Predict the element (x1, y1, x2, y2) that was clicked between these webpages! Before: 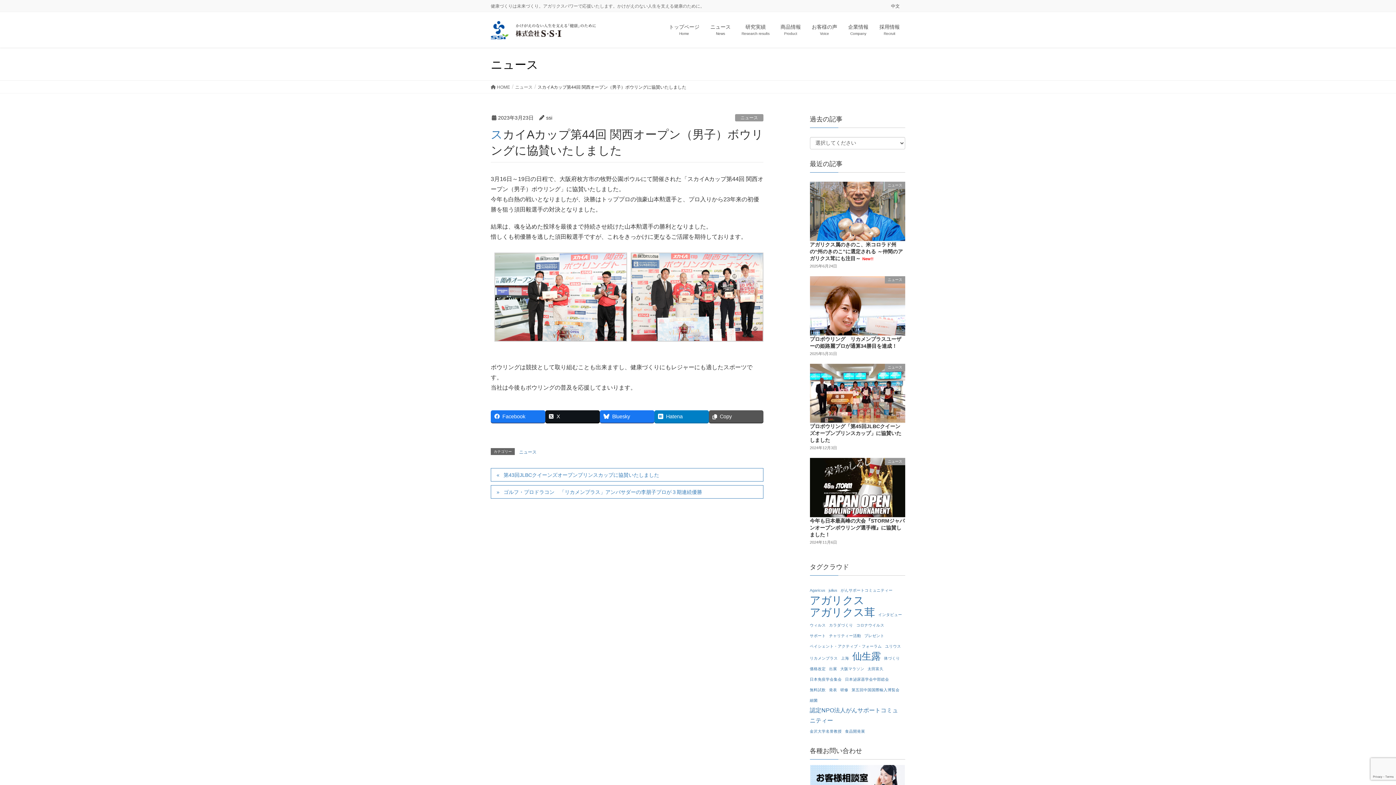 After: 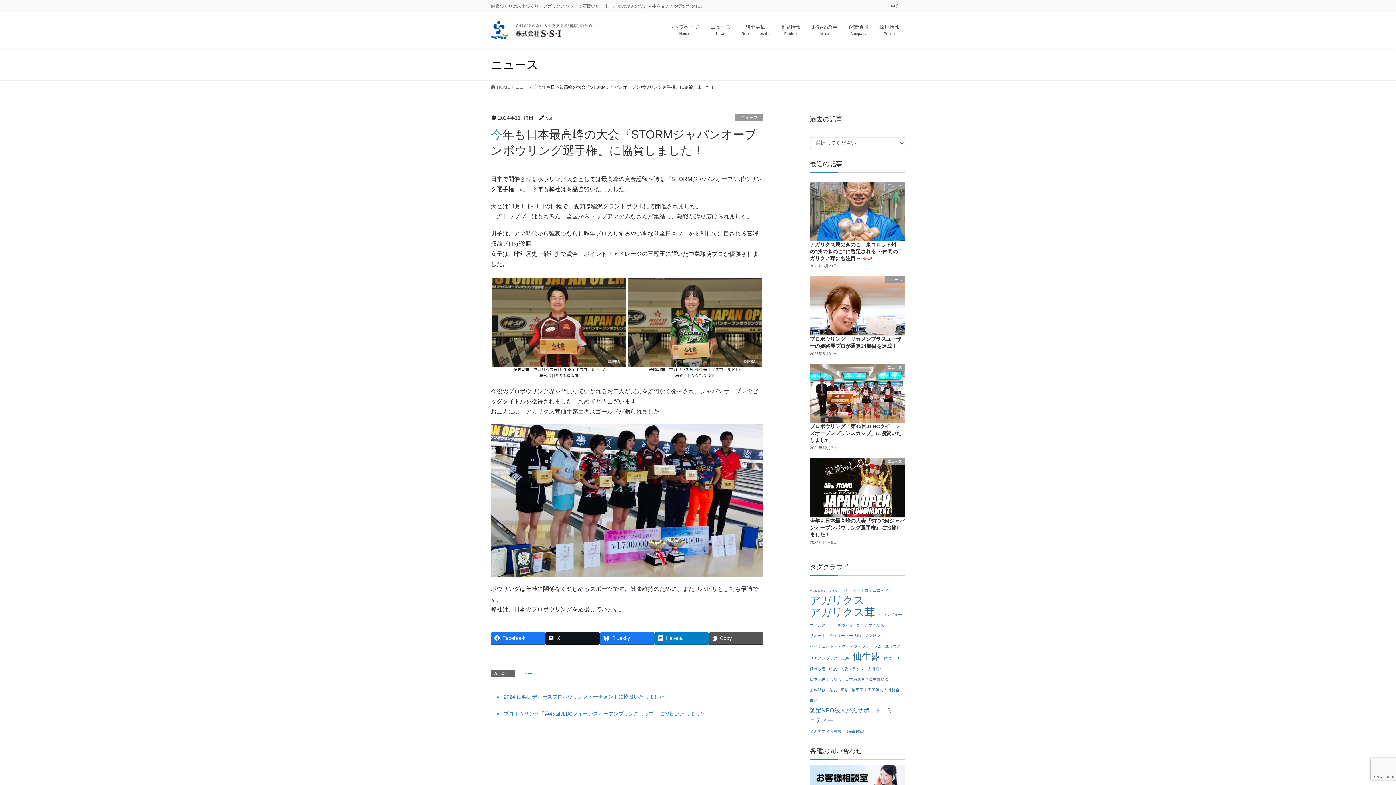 Action: bbox: (810, 518, 904, 537) label: 今年も日本最高峰の大会『STORMジャパンオープンボウリング選手権』に協賛しました！